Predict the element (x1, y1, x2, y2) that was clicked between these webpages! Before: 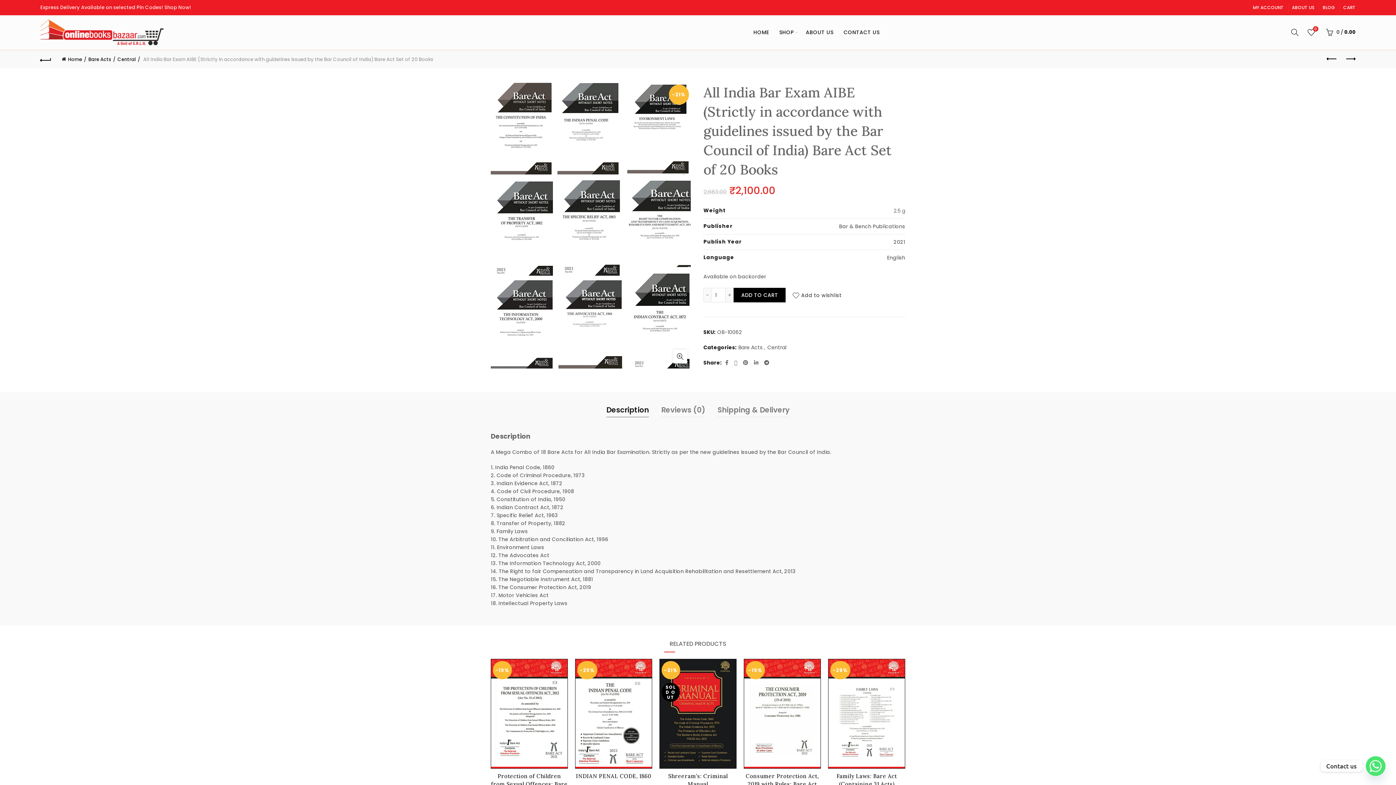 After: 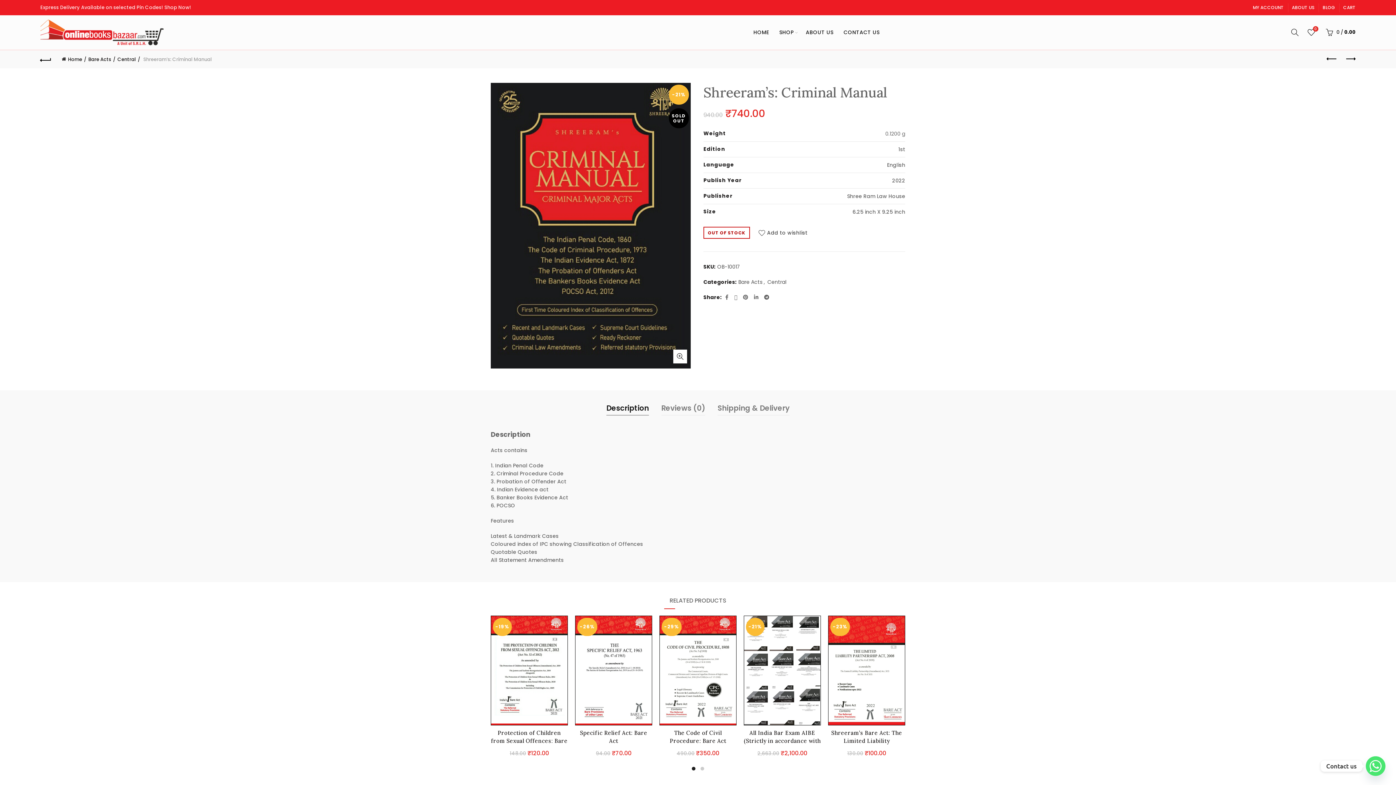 Action: bbox: (659, 772, 736, 788) label: Shreeram’s: Criminal Manual